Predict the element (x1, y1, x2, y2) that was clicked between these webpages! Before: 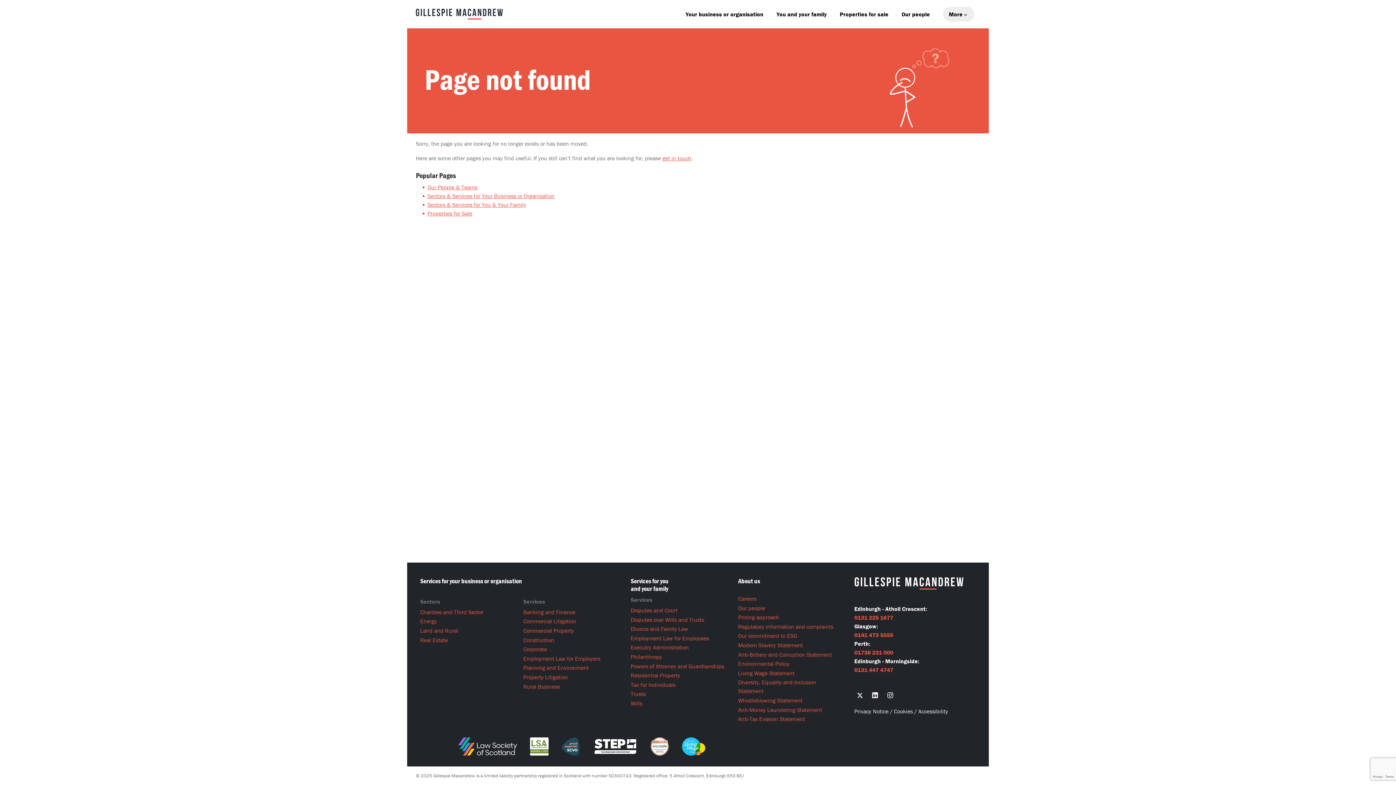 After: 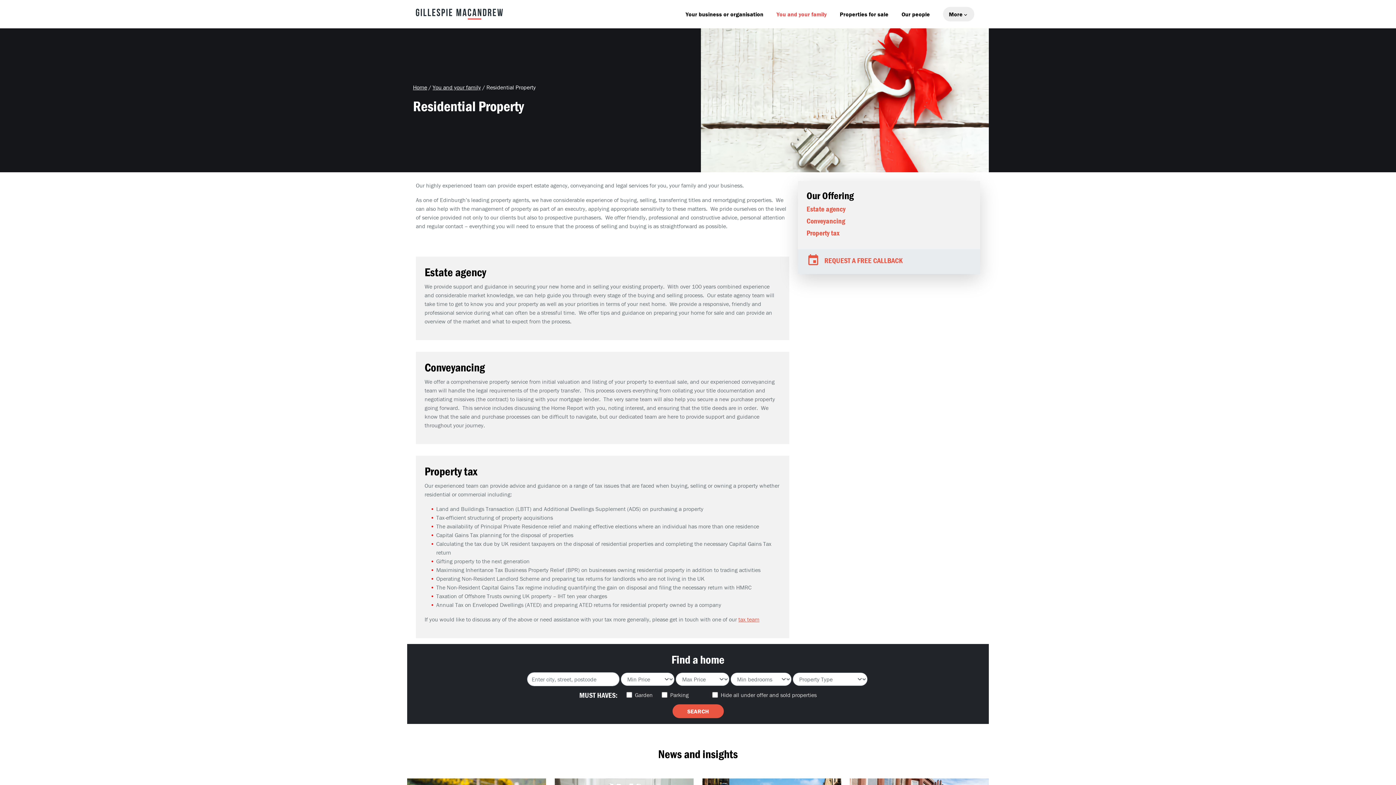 Action: label: Residential Property bbox: (630, 672, 680, 679)